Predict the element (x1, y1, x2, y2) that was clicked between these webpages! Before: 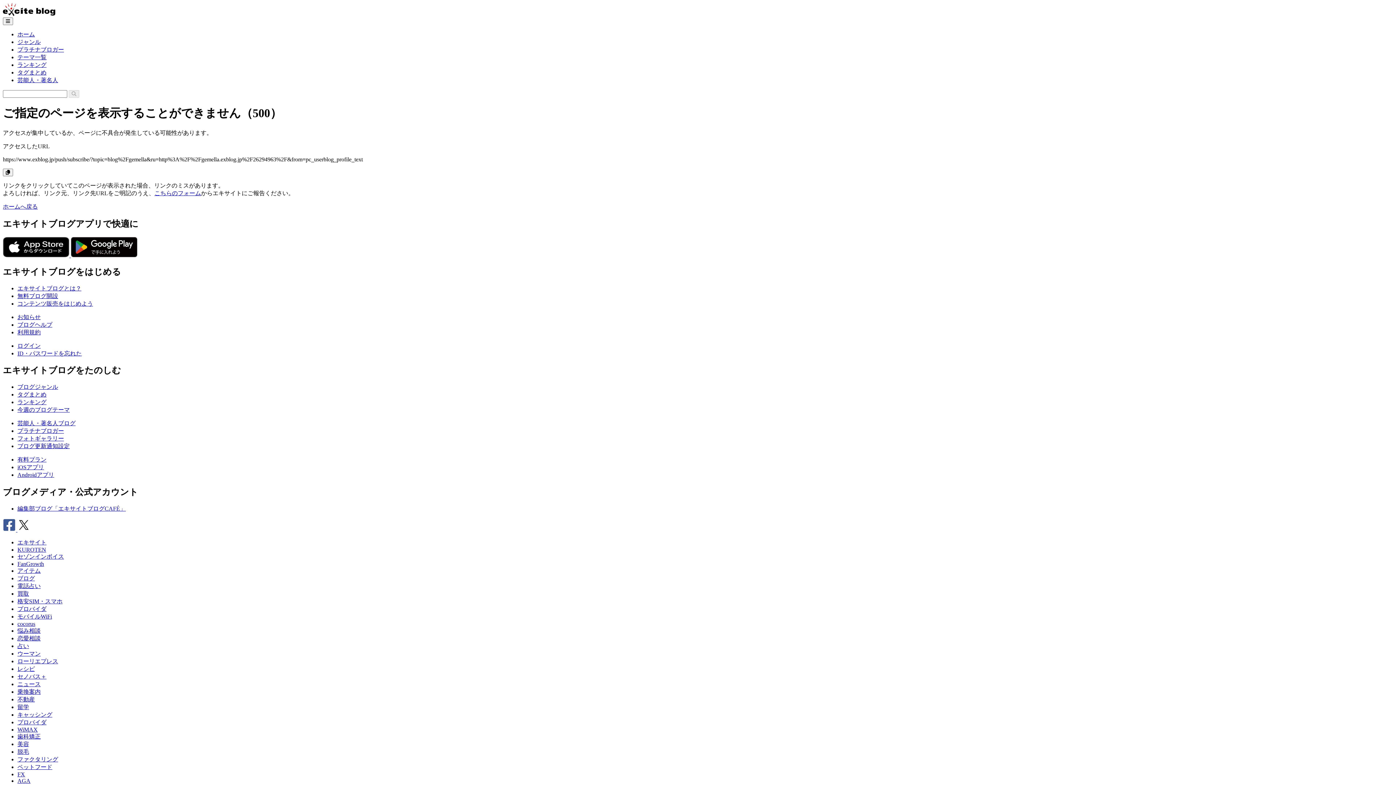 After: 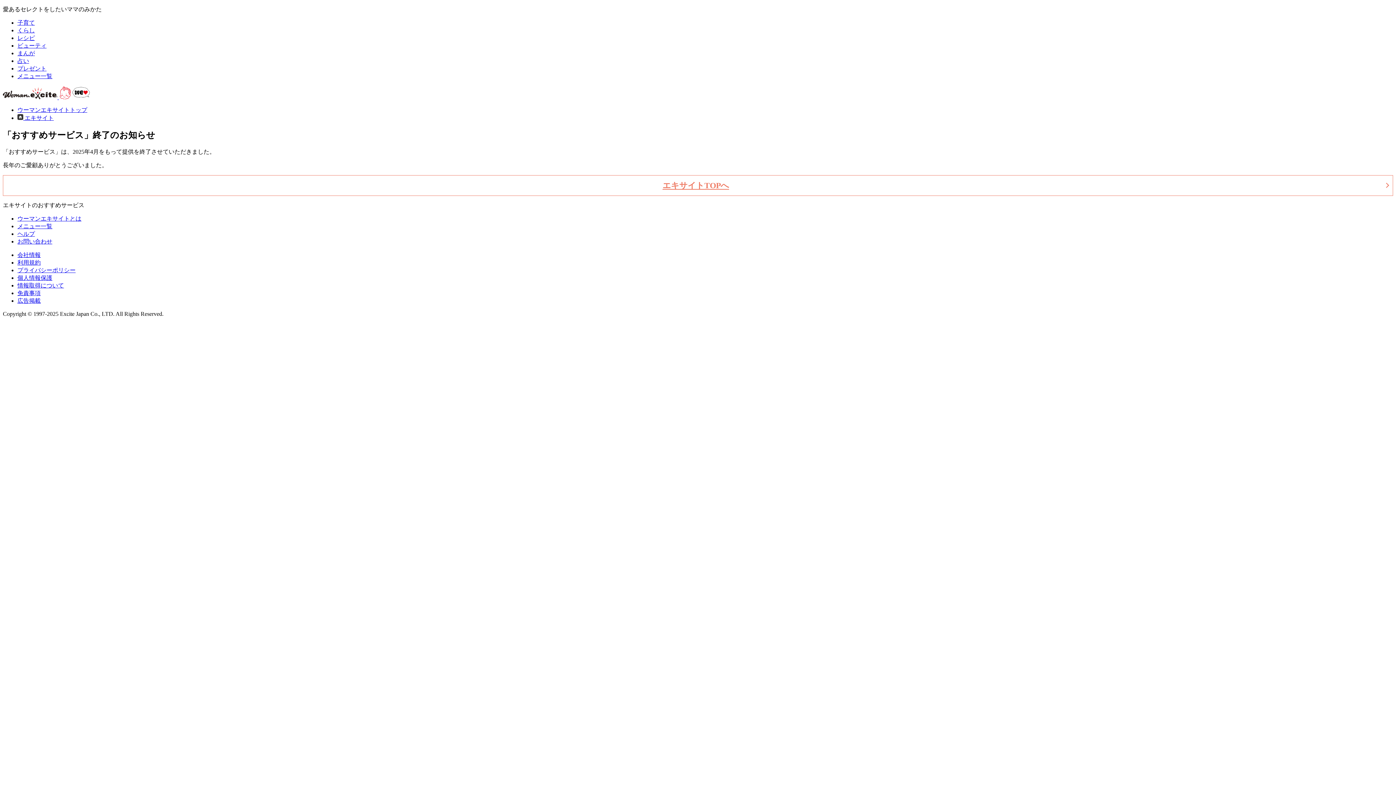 Action: label: アイテム bbox: (17, 568, 40, 574)